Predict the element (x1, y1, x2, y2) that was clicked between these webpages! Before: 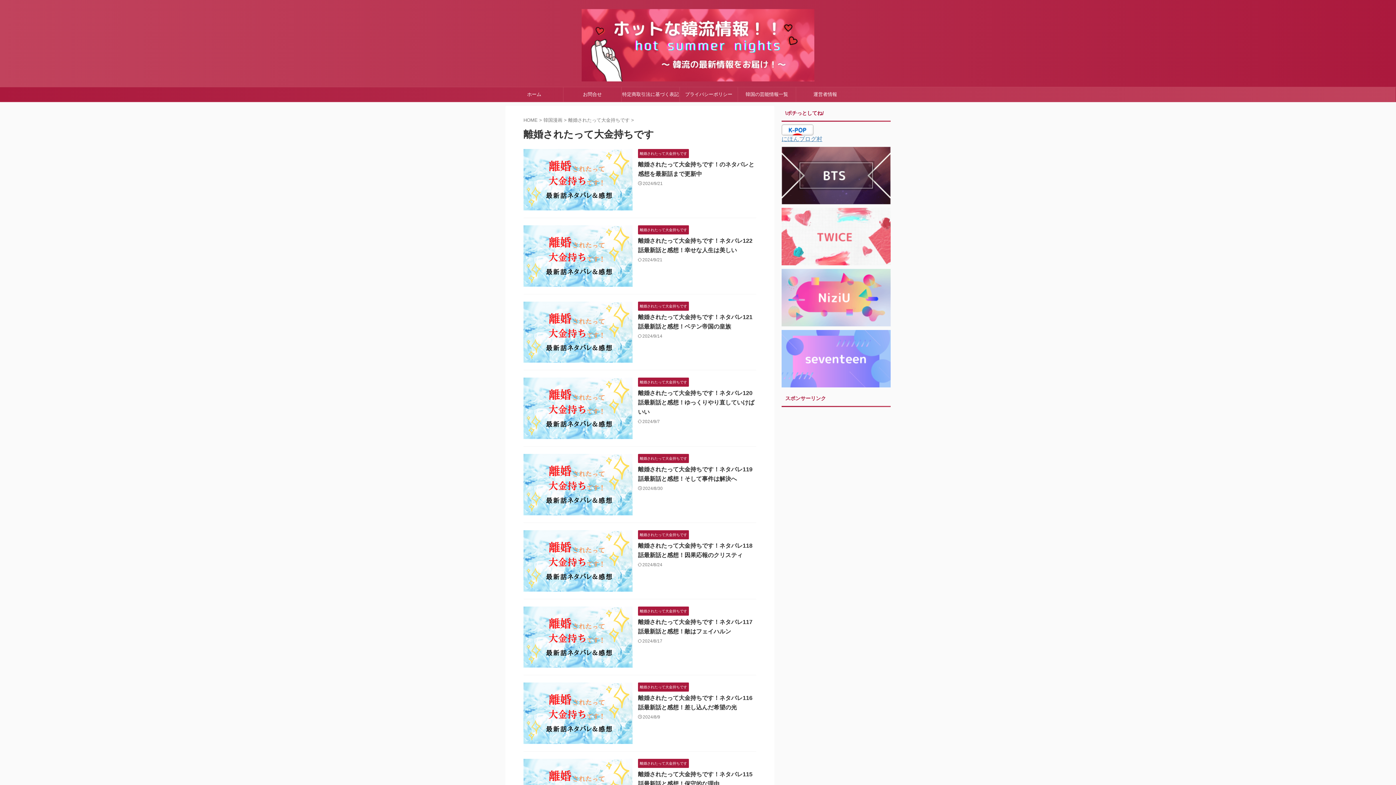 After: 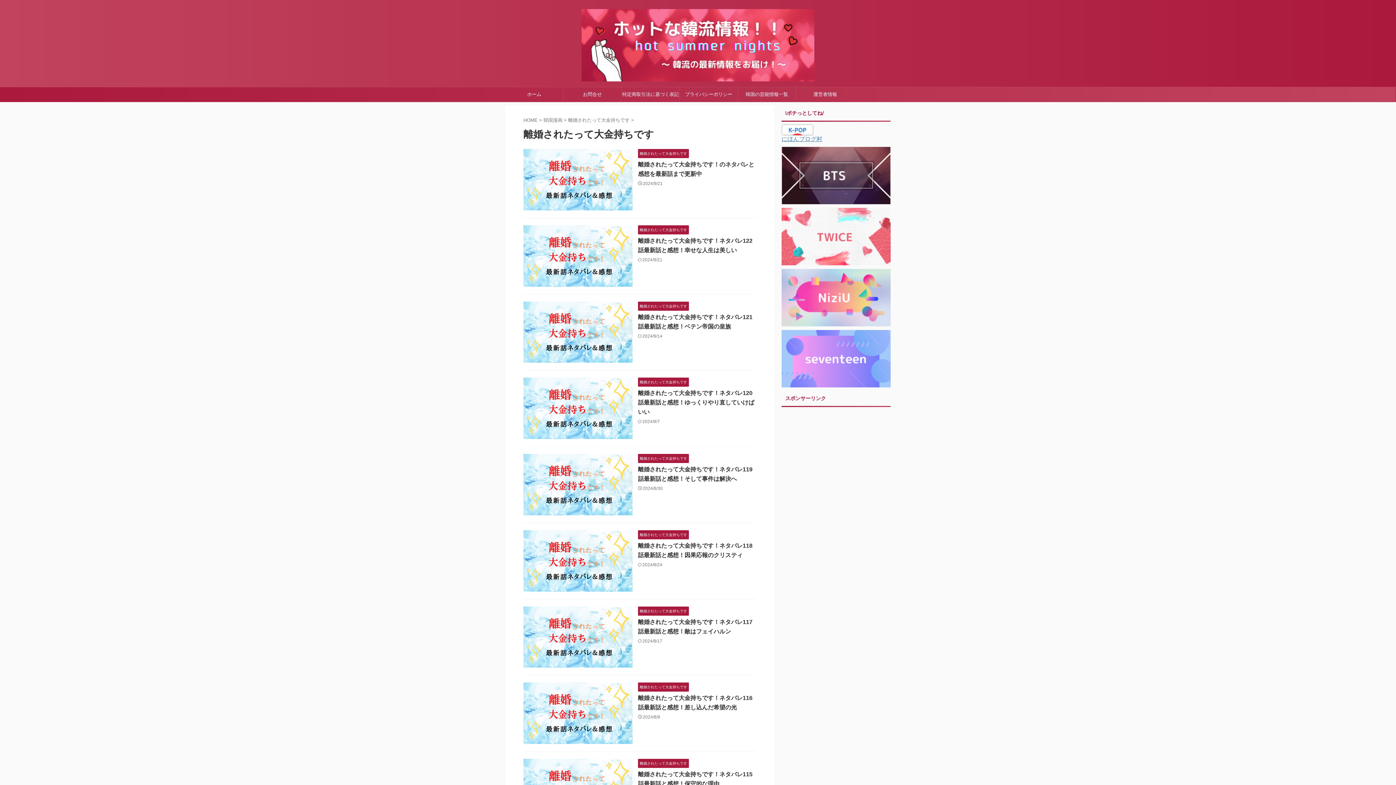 Action: bbox: (781, 129, 813, 135)